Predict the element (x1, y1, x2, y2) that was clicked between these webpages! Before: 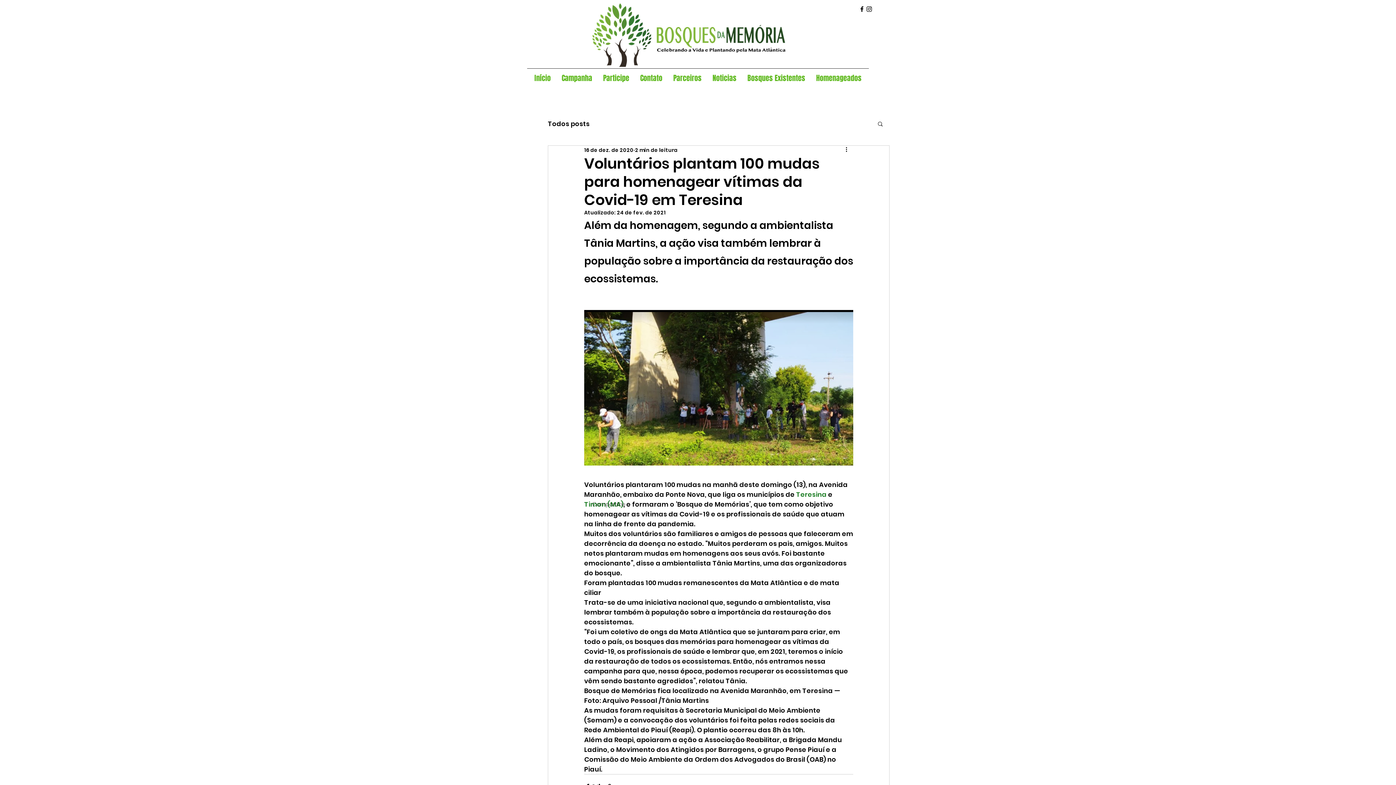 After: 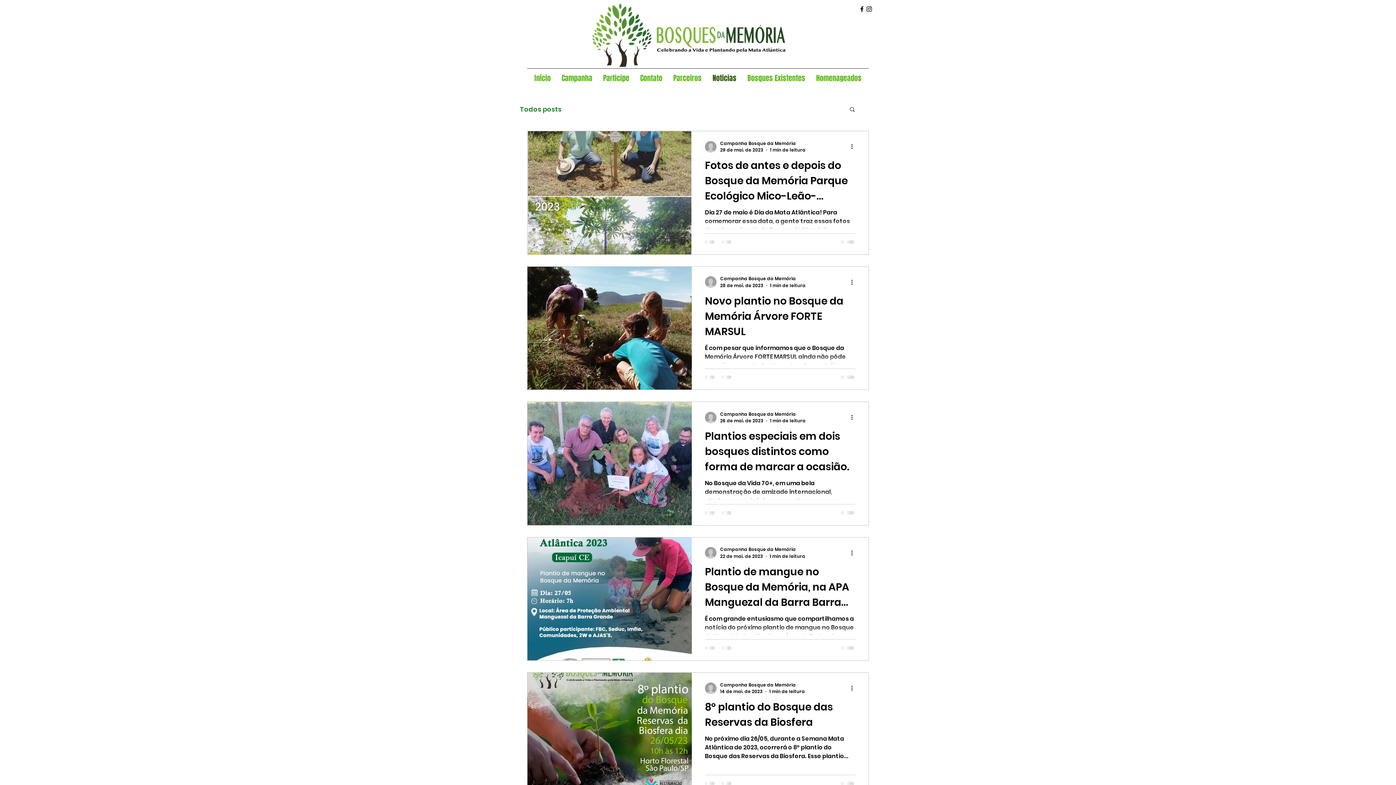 Action: bbox: (707, 72, 742, 83) label: Noticias